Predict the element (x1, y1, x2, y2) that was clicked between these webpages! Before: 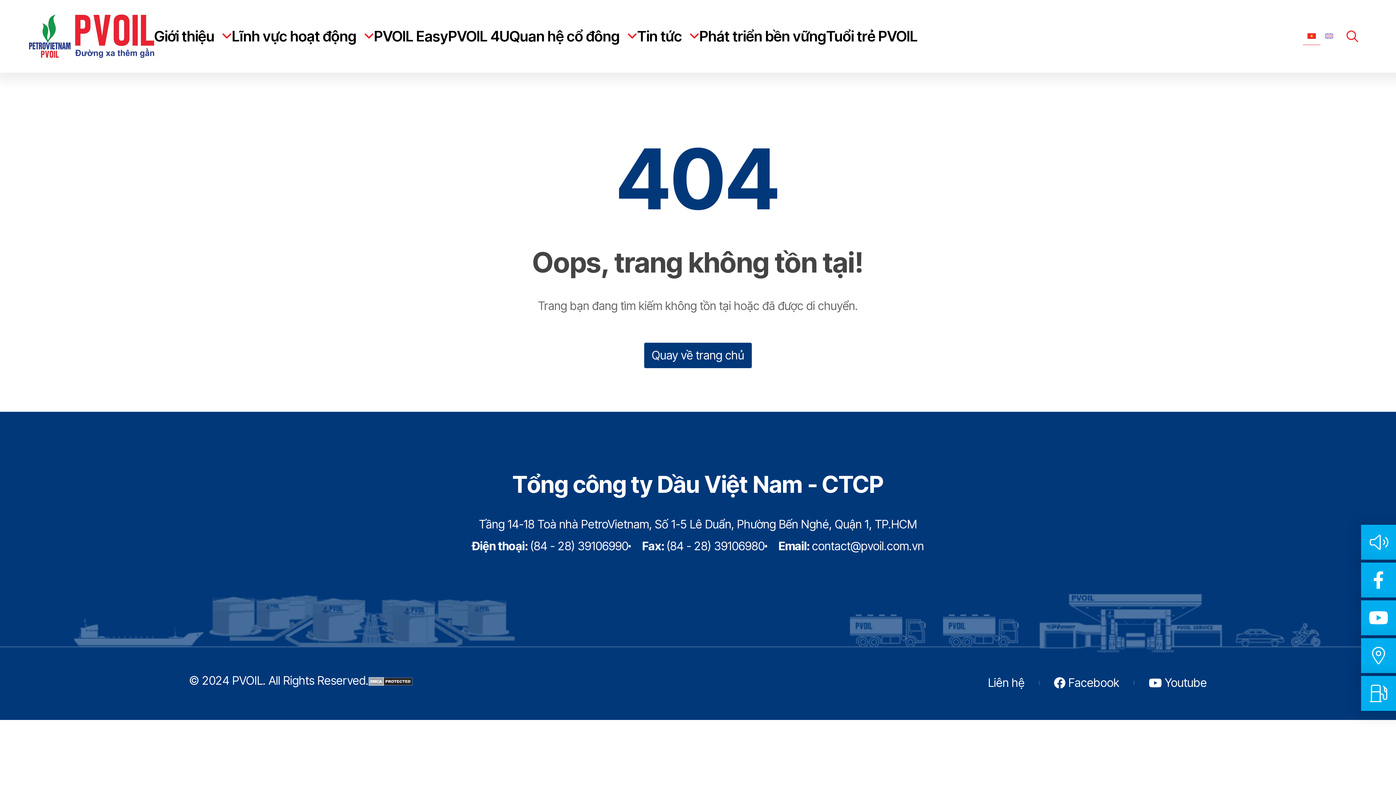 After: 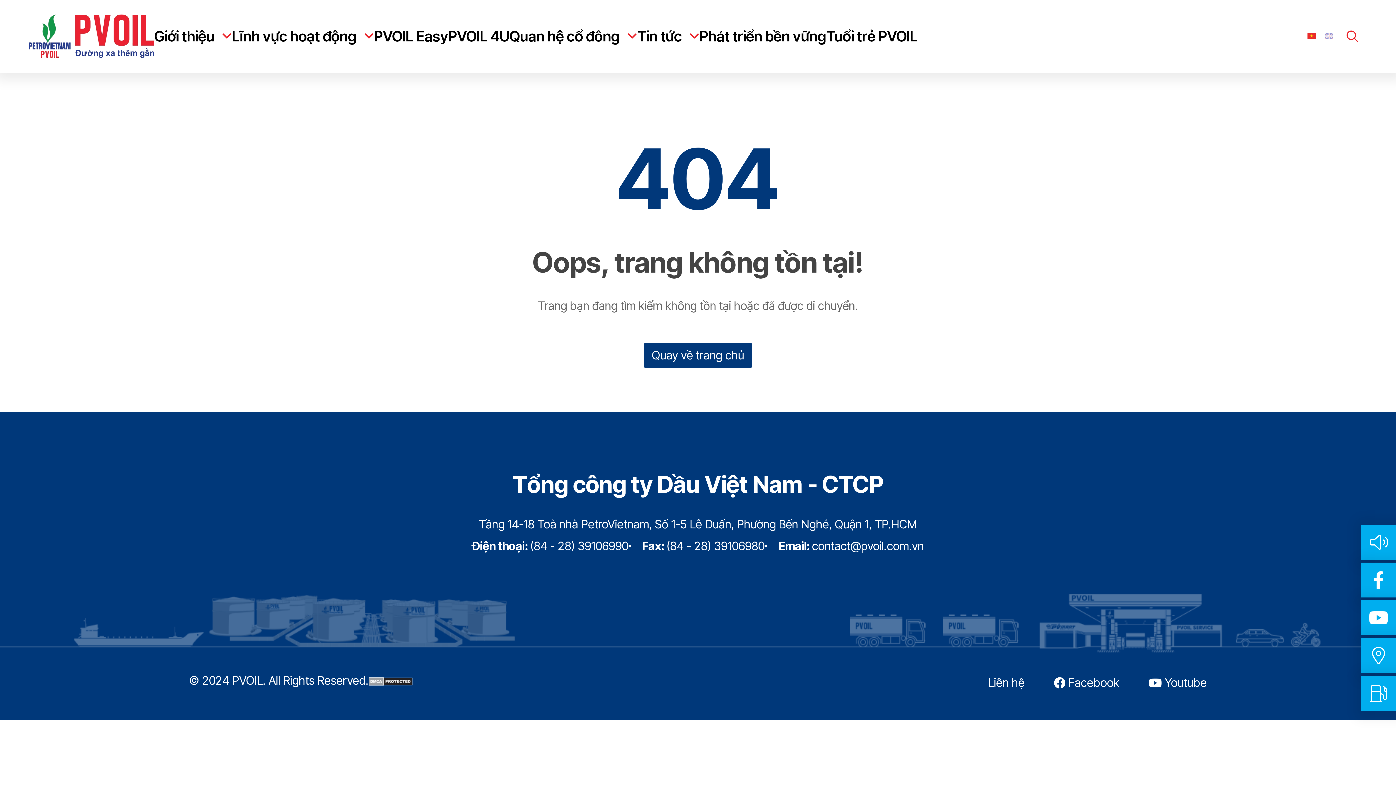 Action: bbox: (1320, 27, 1338, 45)